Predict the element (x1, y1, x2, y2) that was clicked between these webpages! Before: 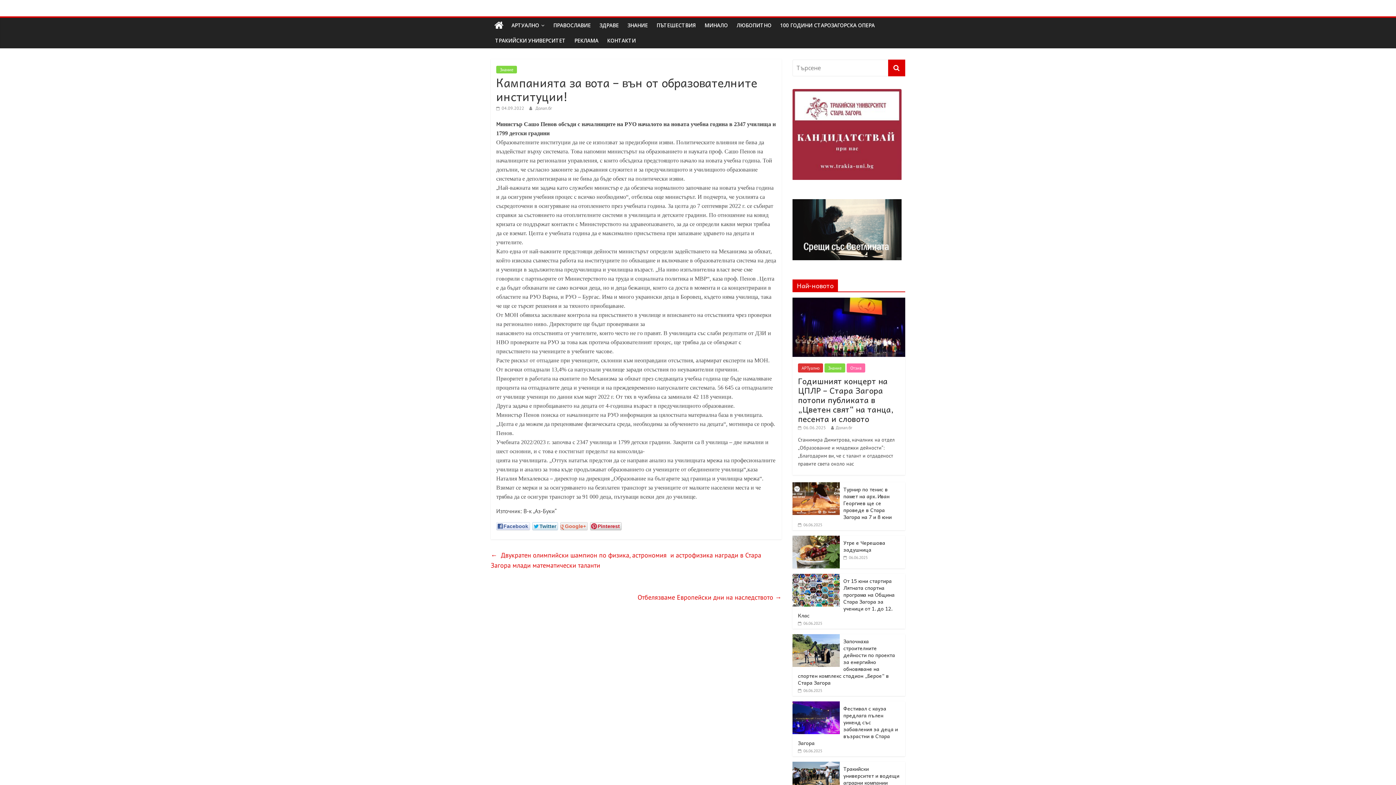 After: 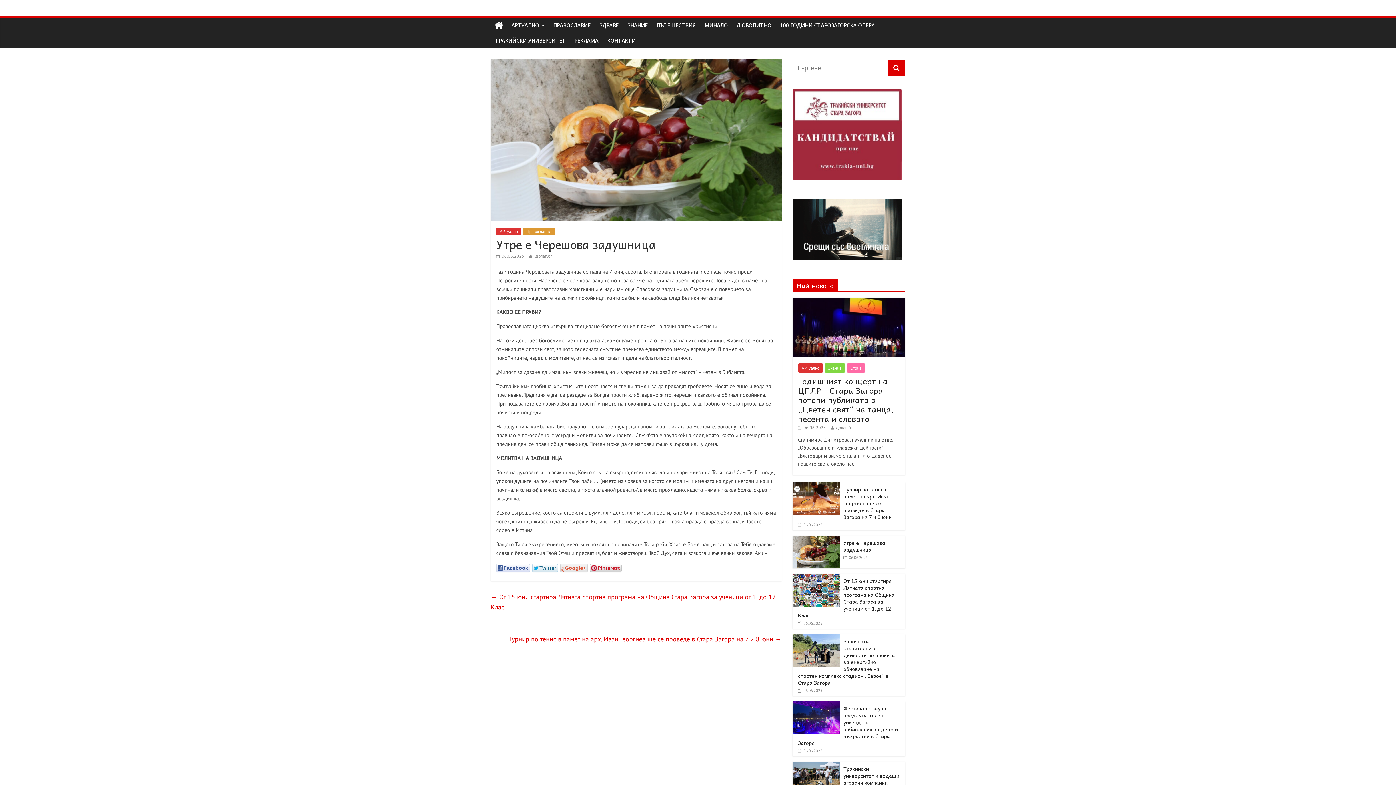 Action: label:  06.06.2025 bbox: (843, 555, 868, 560)